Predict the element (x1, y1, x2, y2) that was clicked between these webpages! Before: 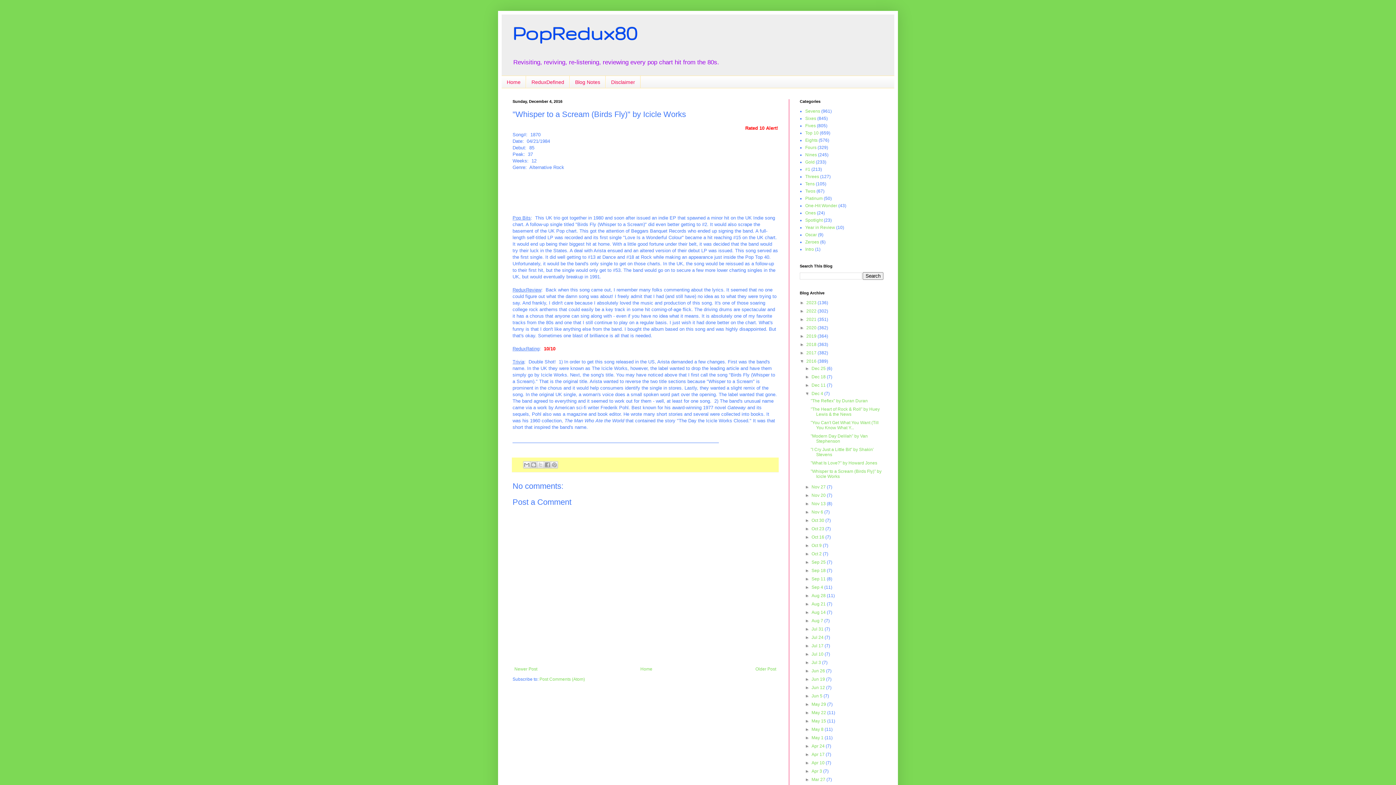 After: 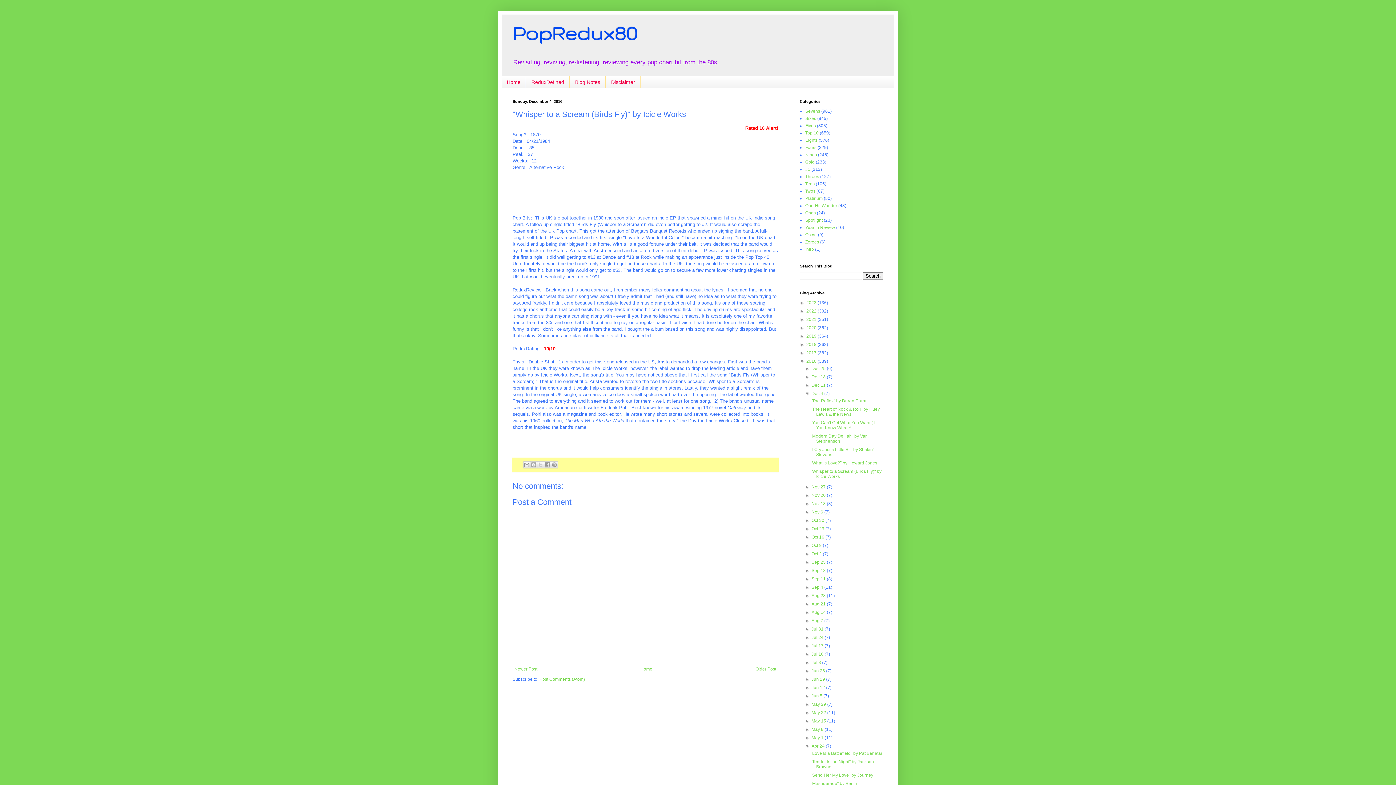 Action: label: ►   bbox: (805, 744, 811, 749)